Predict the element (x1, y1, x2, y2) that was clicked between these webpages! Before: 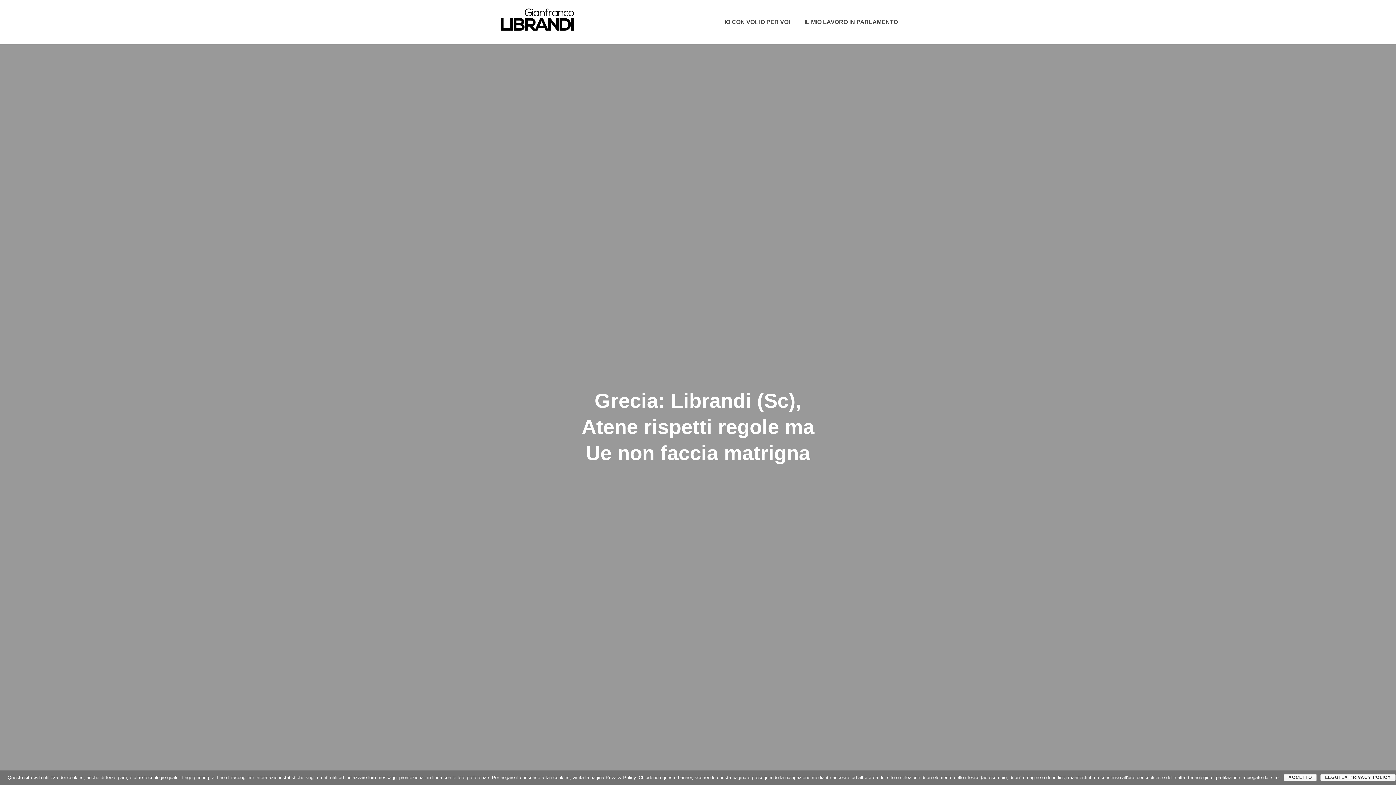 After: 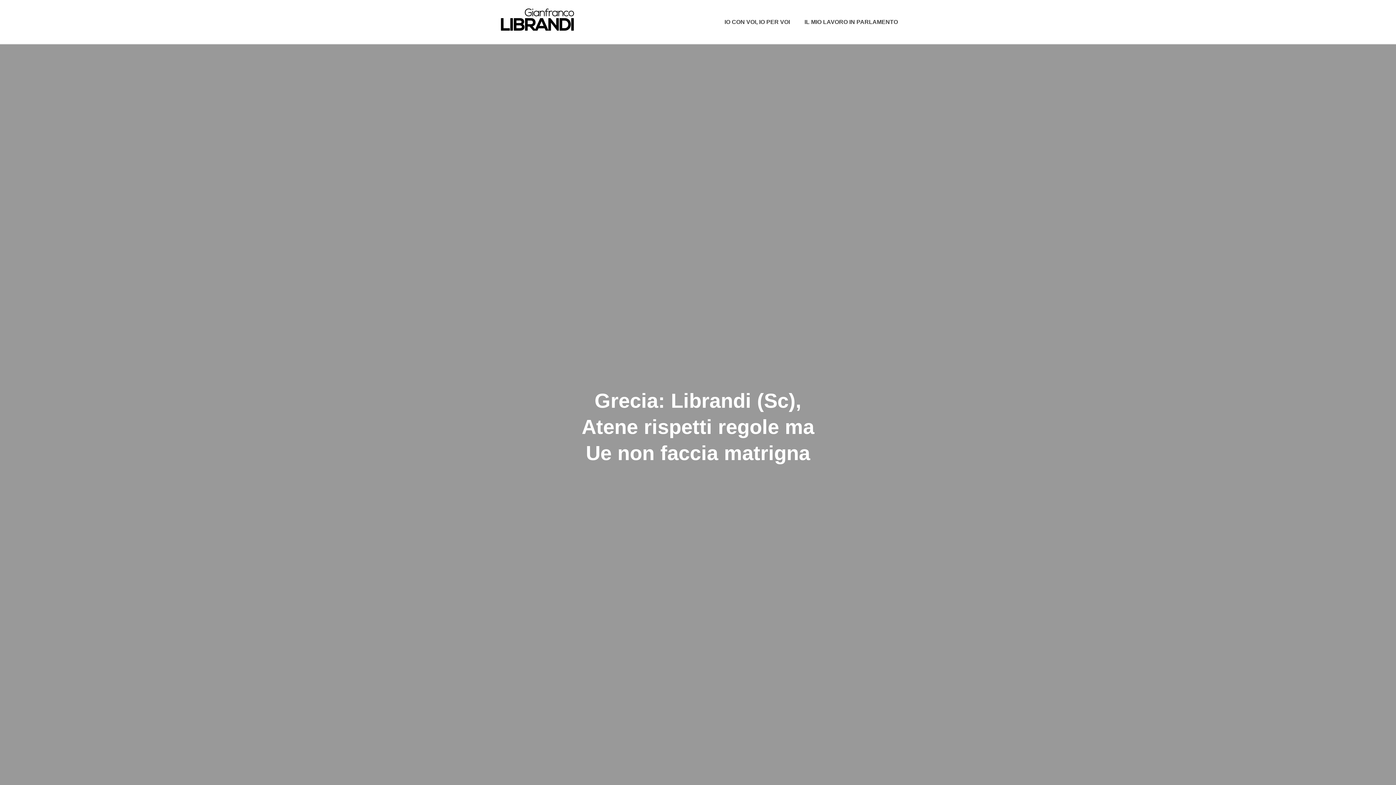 Action: bbox: (1284, 774, 1317, 781) label: ACCETTO